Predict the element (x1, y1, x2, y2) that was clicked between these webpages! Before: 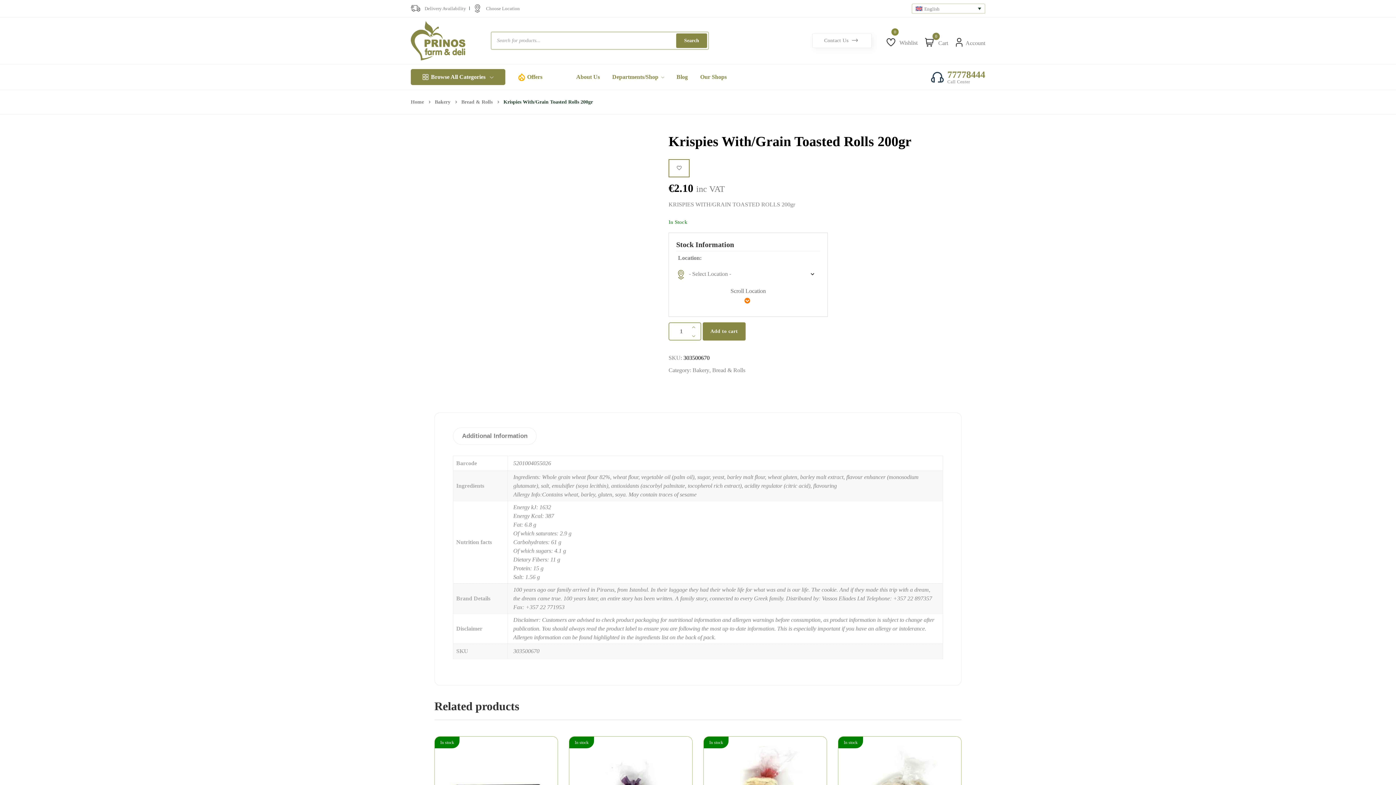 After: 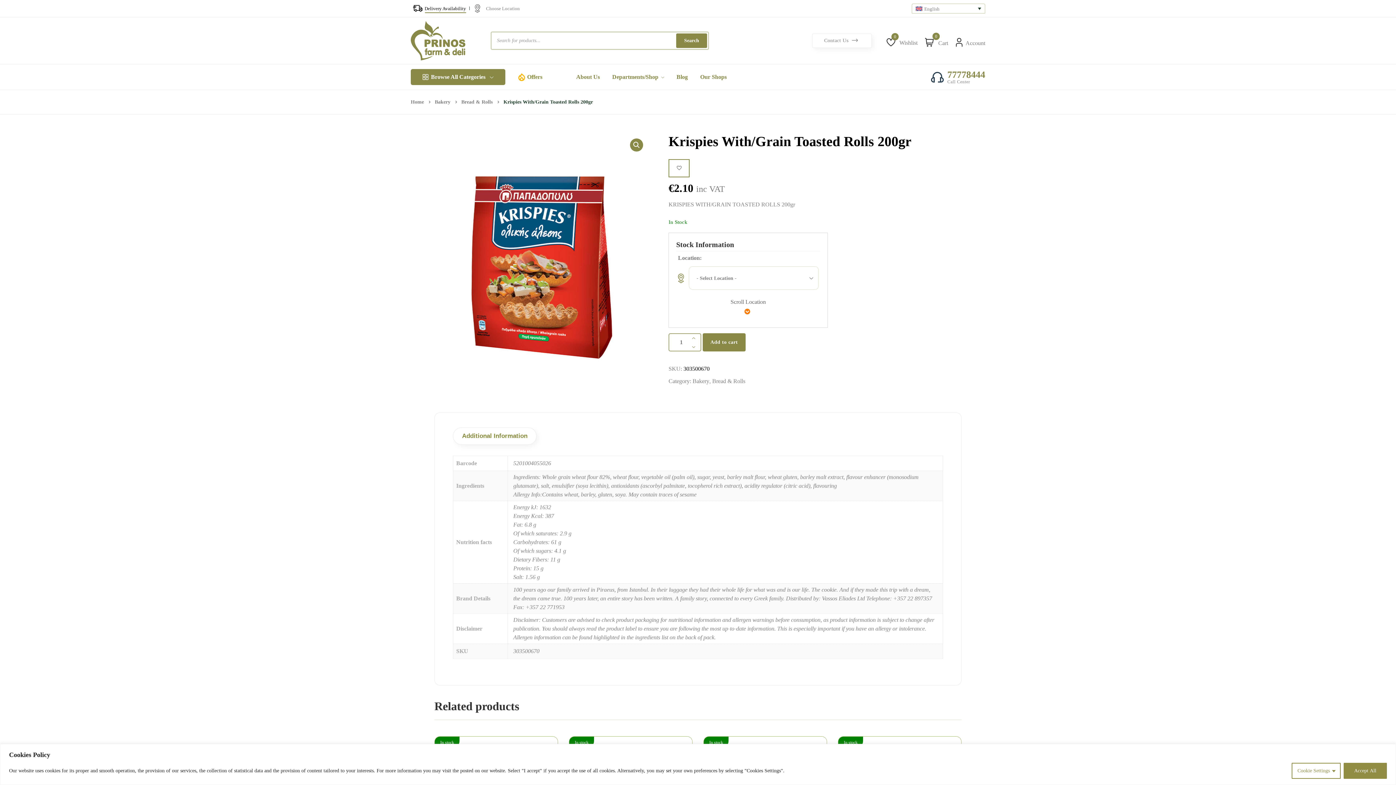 Action: label: Delivery Availability bbox: (410, 3, 466, 13)